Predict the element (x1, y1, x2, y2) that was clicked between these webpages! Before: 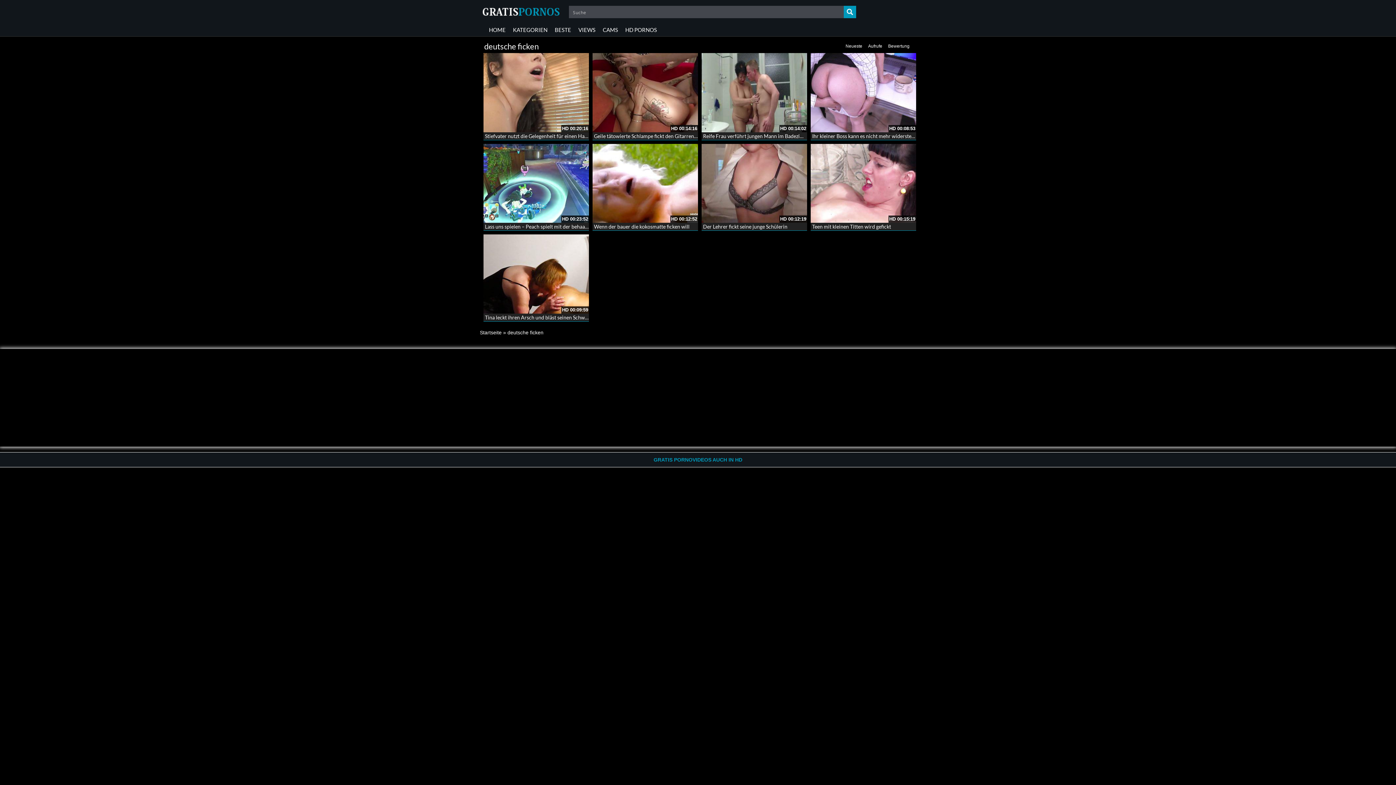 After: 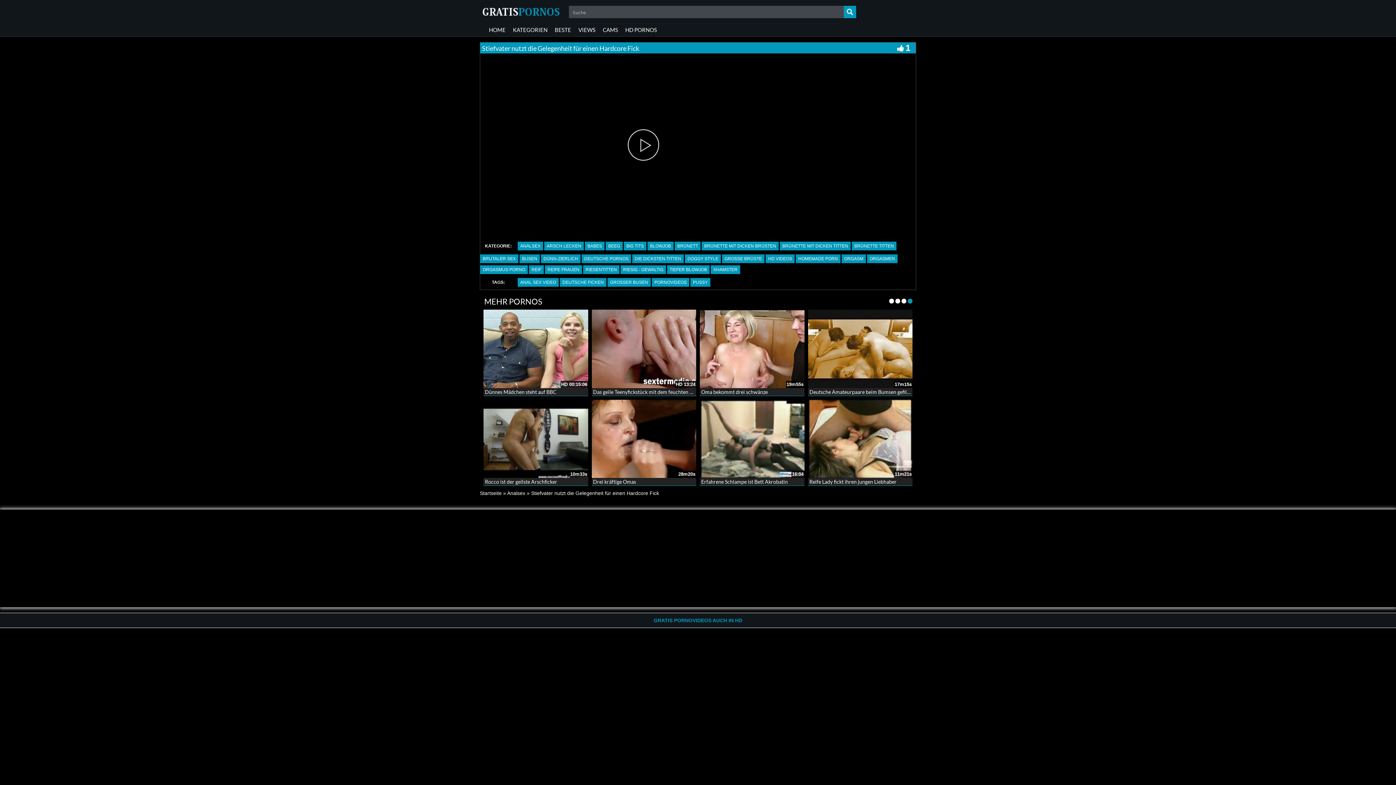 Action: bbox: (483, 53, 589, 132)